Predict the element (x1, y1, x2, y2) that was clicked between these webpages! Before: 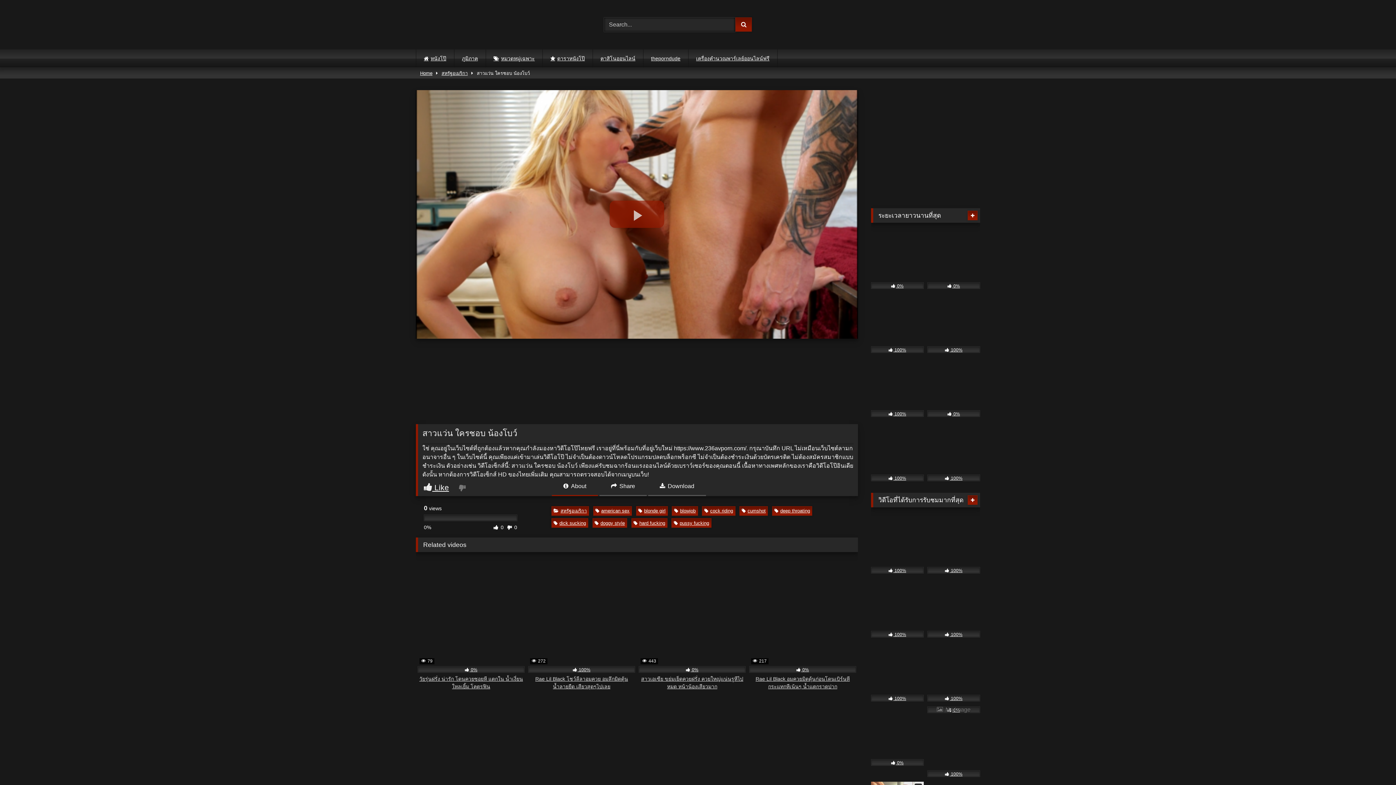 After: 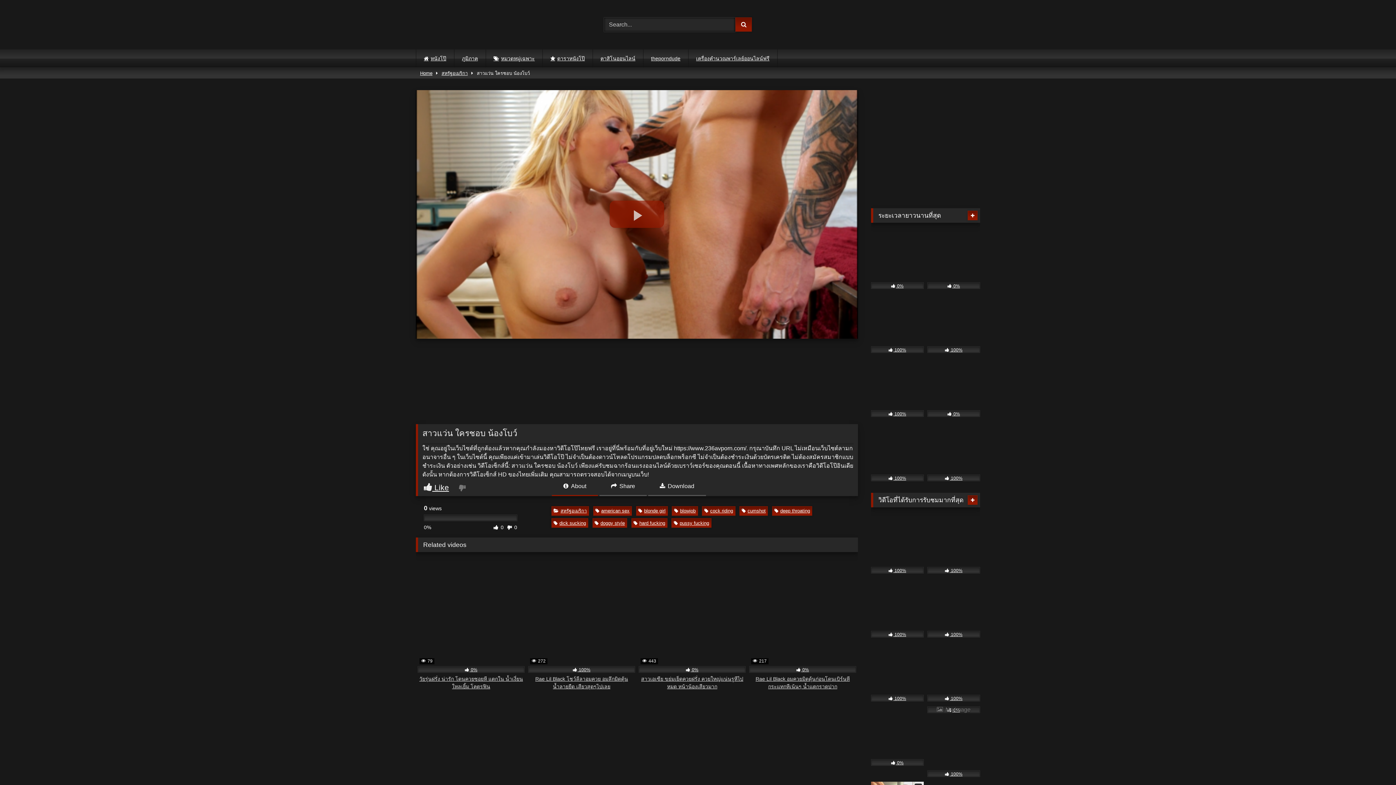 Action: bbox: (792, 35, 980, 42)